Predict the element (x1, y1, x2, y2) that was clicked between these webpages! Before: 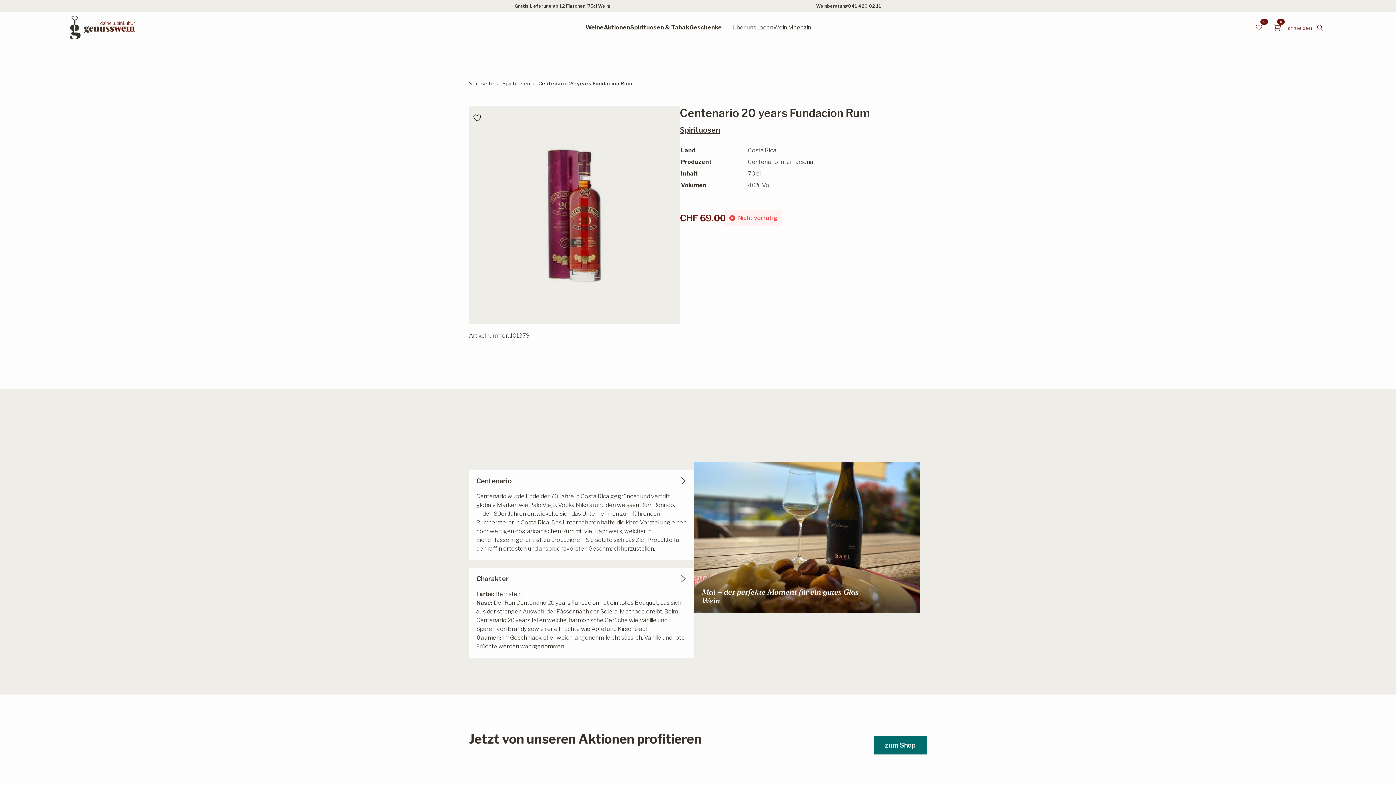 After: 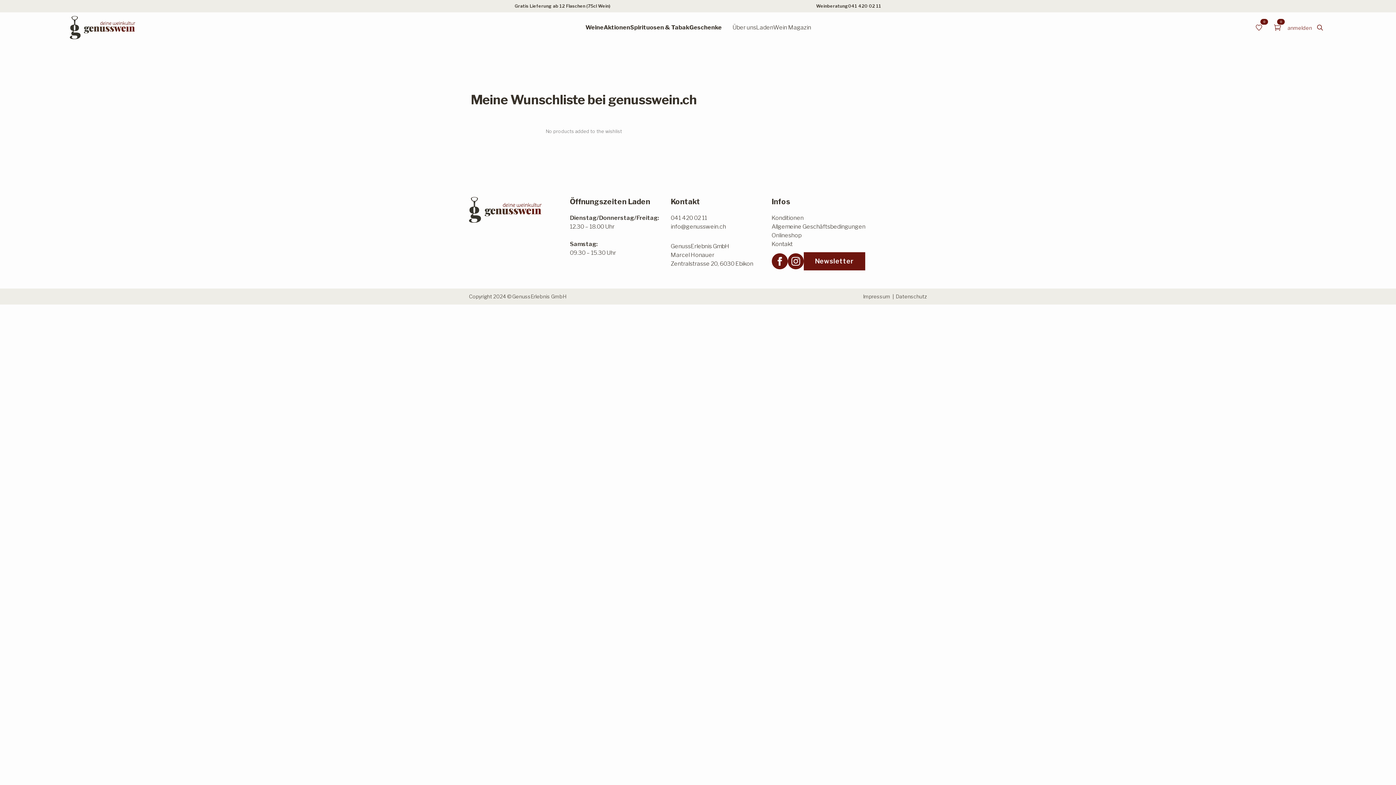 Action: bbox: (1250, 19, 1269, 35) label: 0